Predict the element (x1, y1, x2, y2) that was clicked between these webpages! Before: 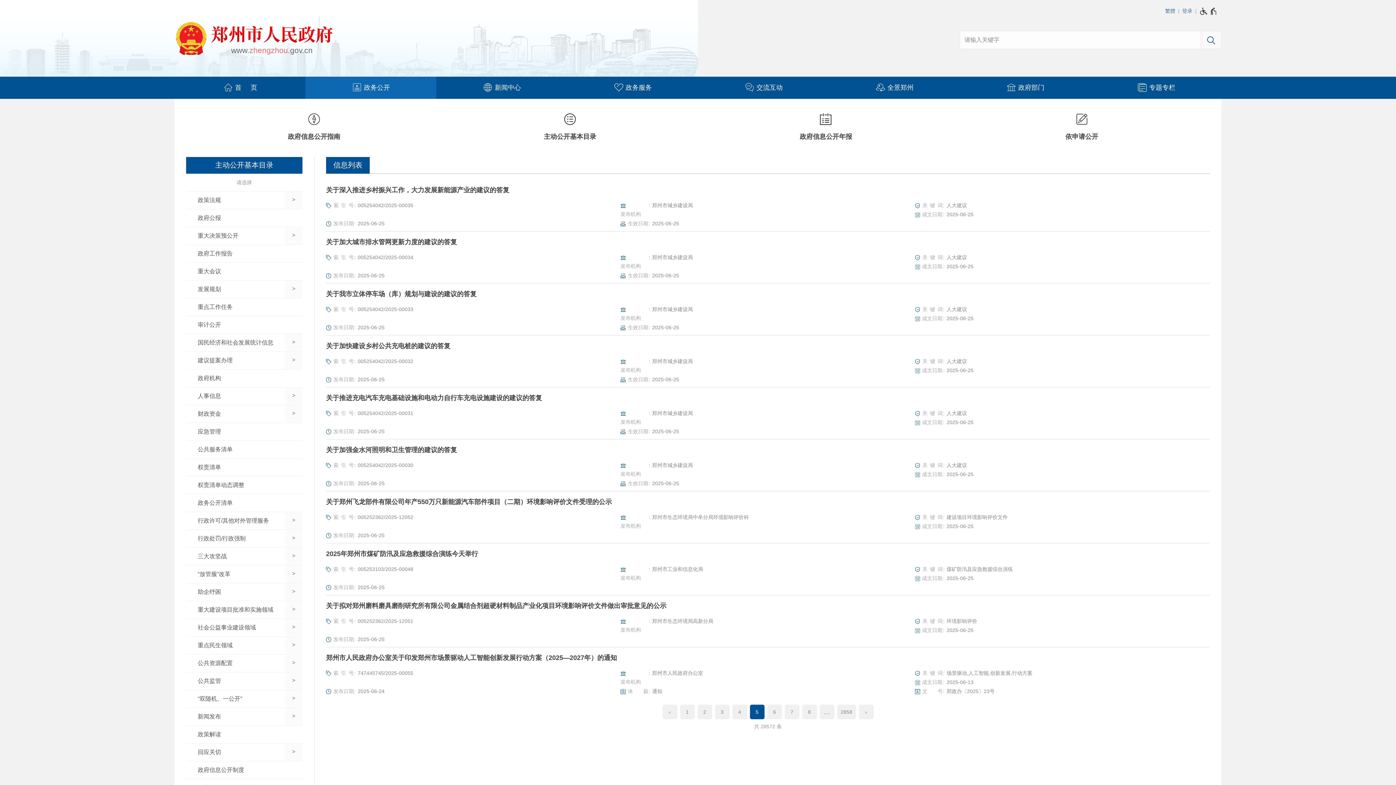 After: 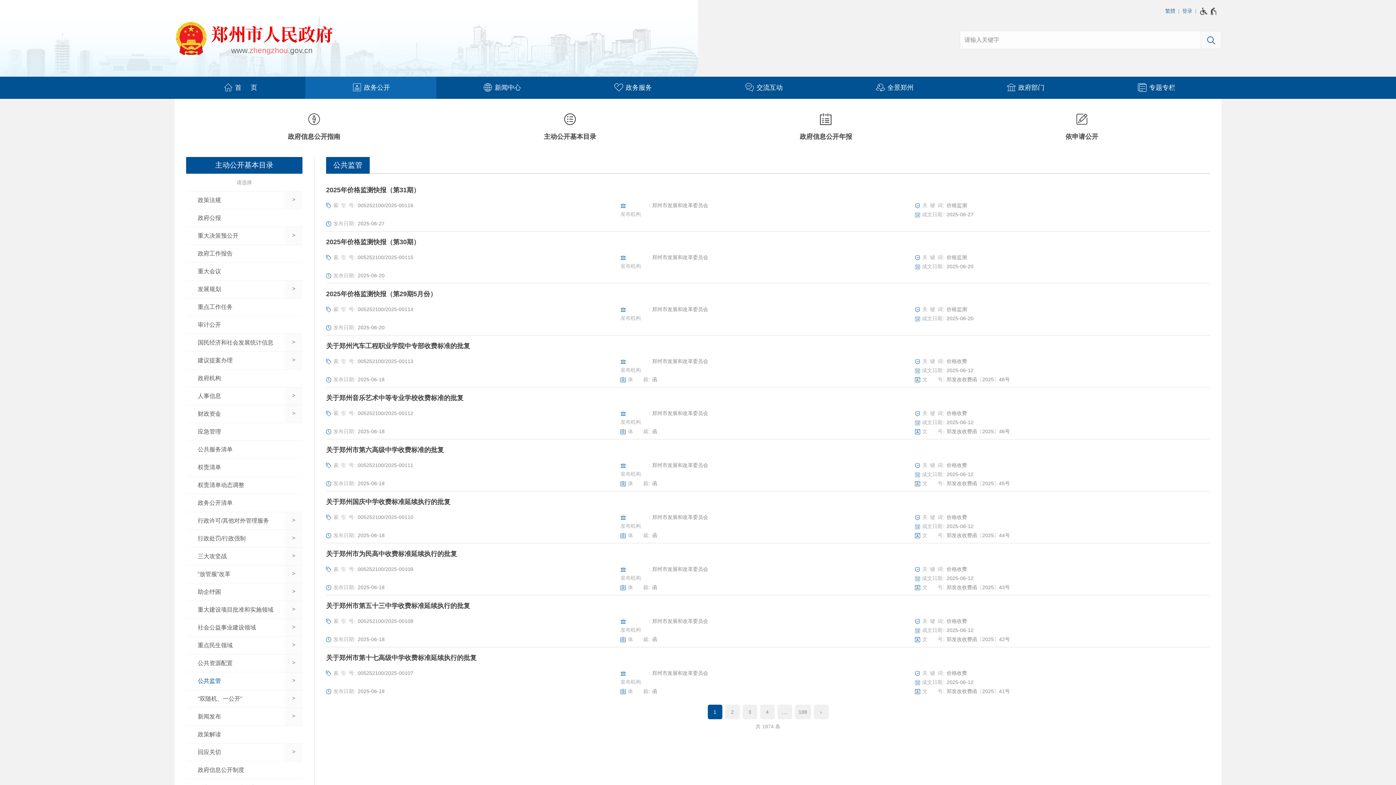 Action: bbox: (186, 672, 285, 690)